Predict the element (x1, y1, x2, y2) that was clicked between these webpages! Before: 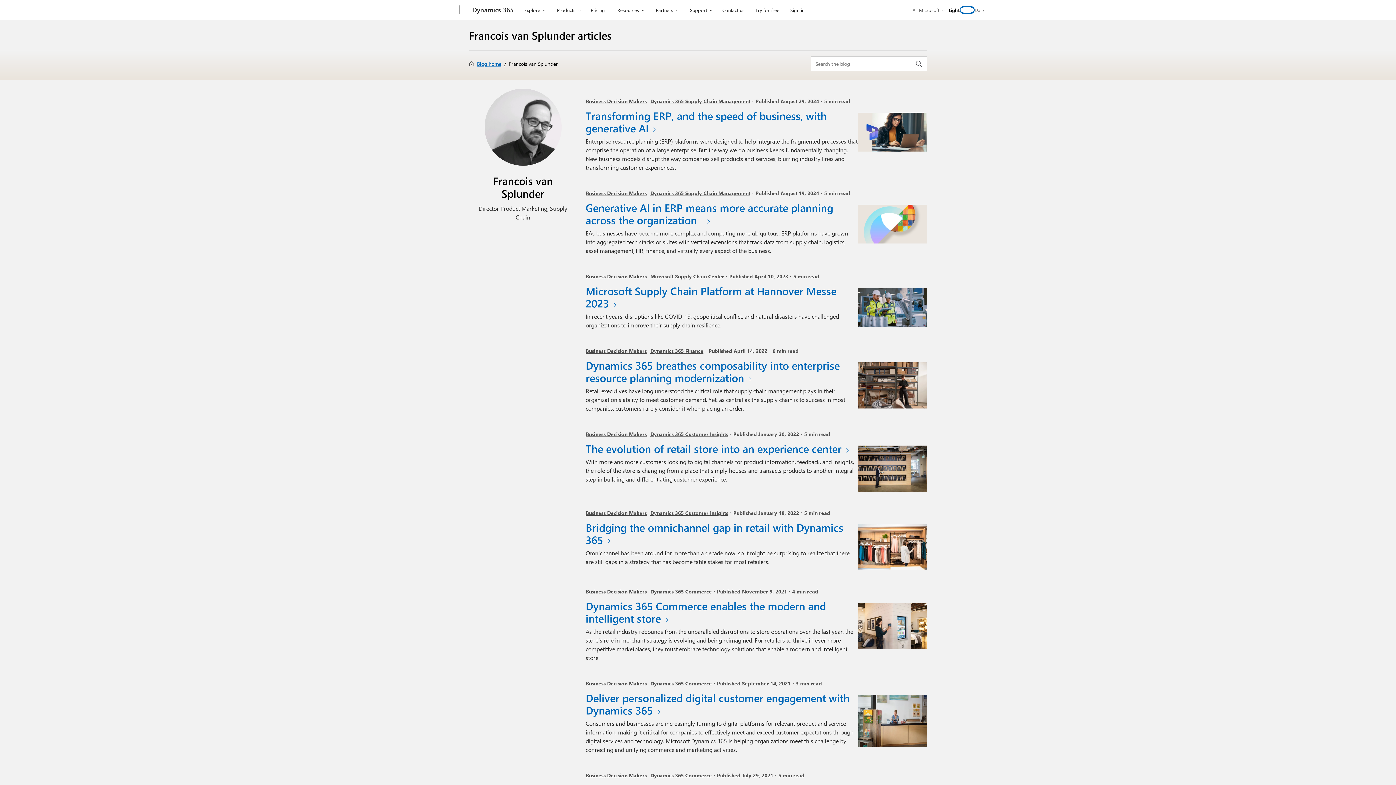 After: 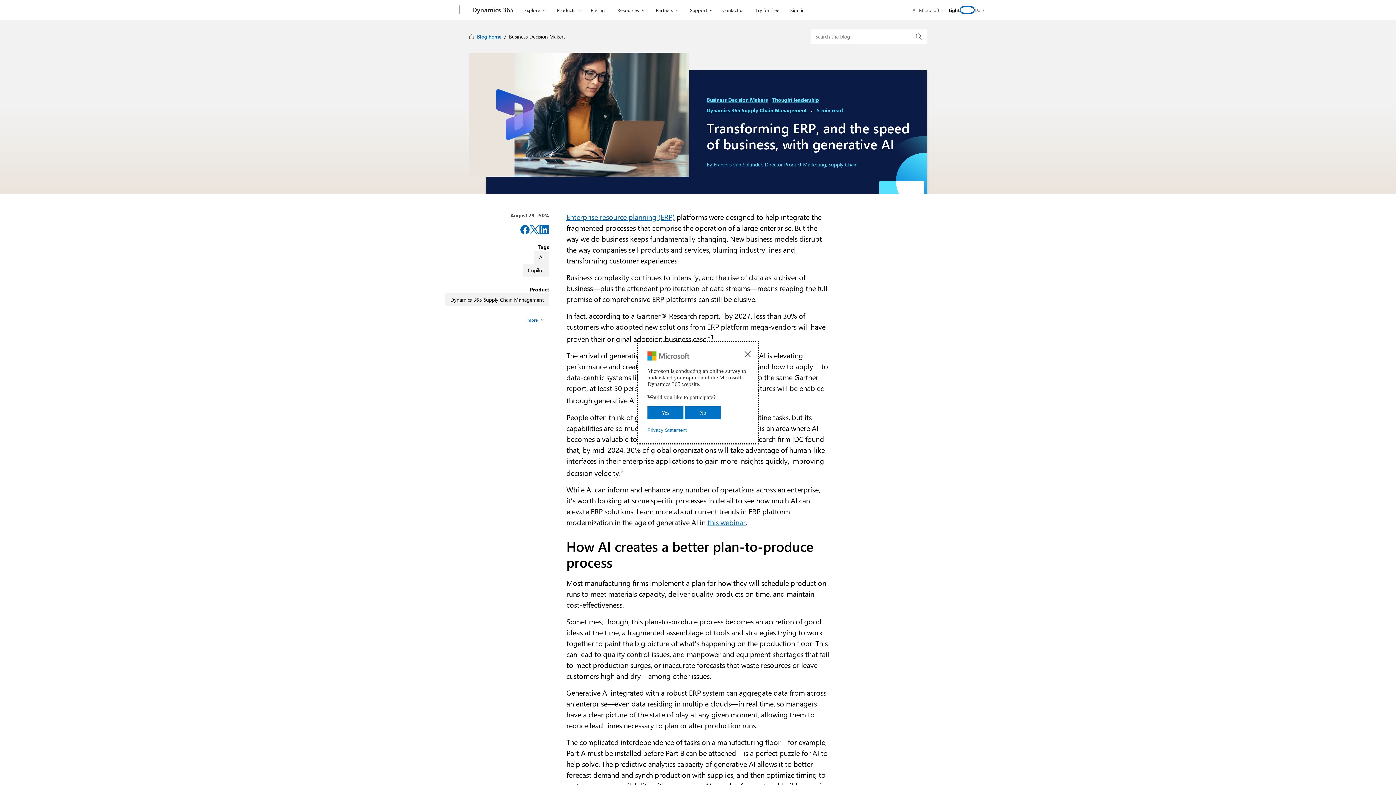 Action: label: Transforming ERP, and the speed of business, with generative AI  bbox: (585, 108, 826, 134)